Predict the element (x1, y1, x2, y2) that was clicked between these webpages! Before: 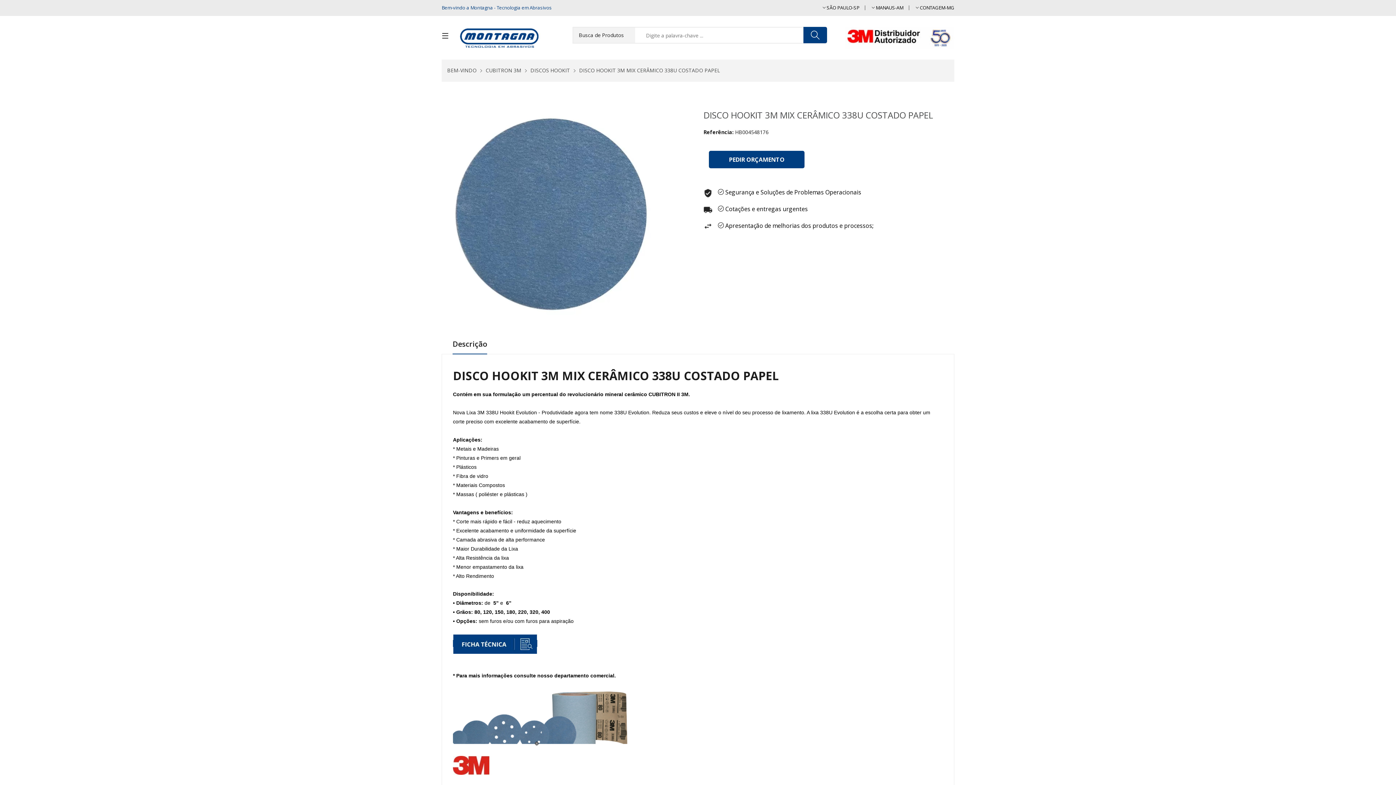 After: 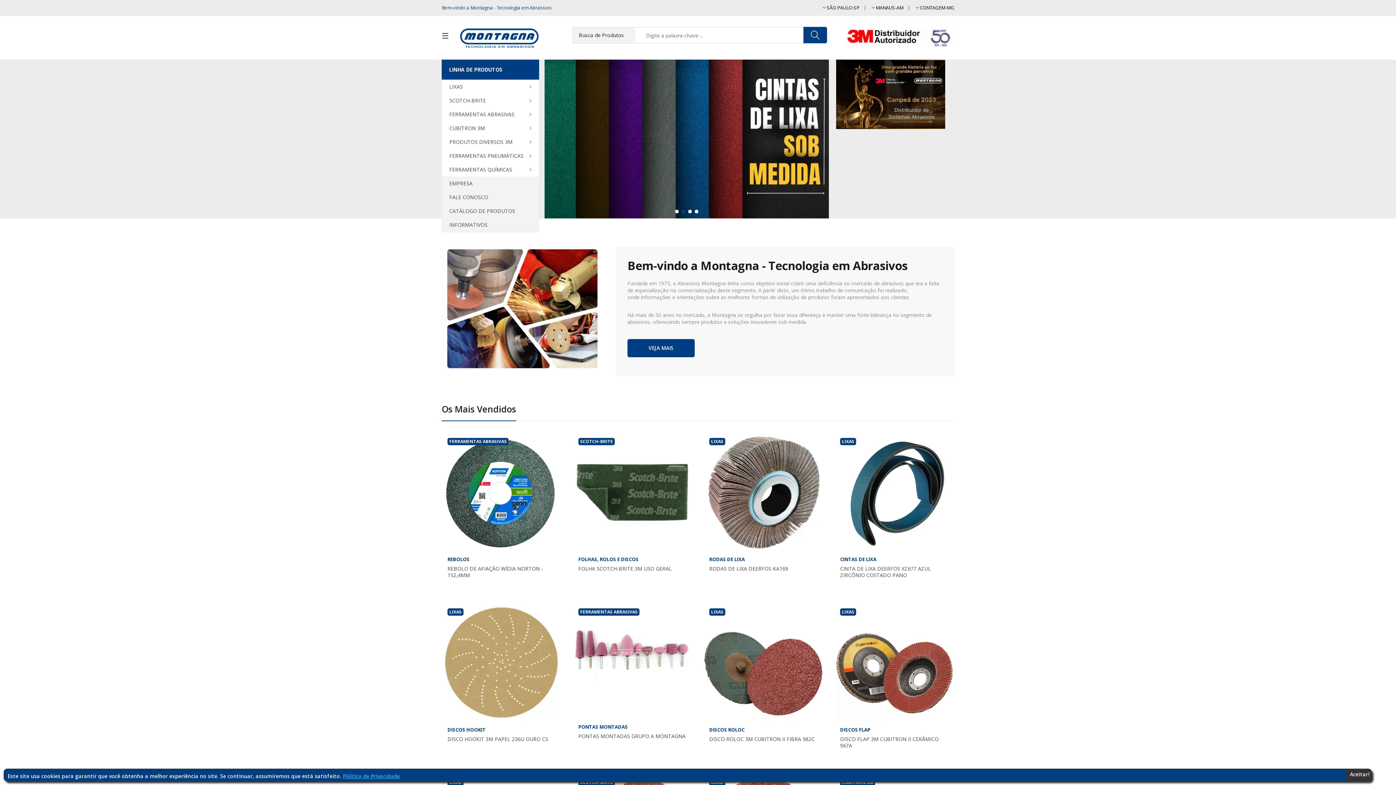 Action: label: BEM-VINDO bbox: (447, 66, 476, 74)